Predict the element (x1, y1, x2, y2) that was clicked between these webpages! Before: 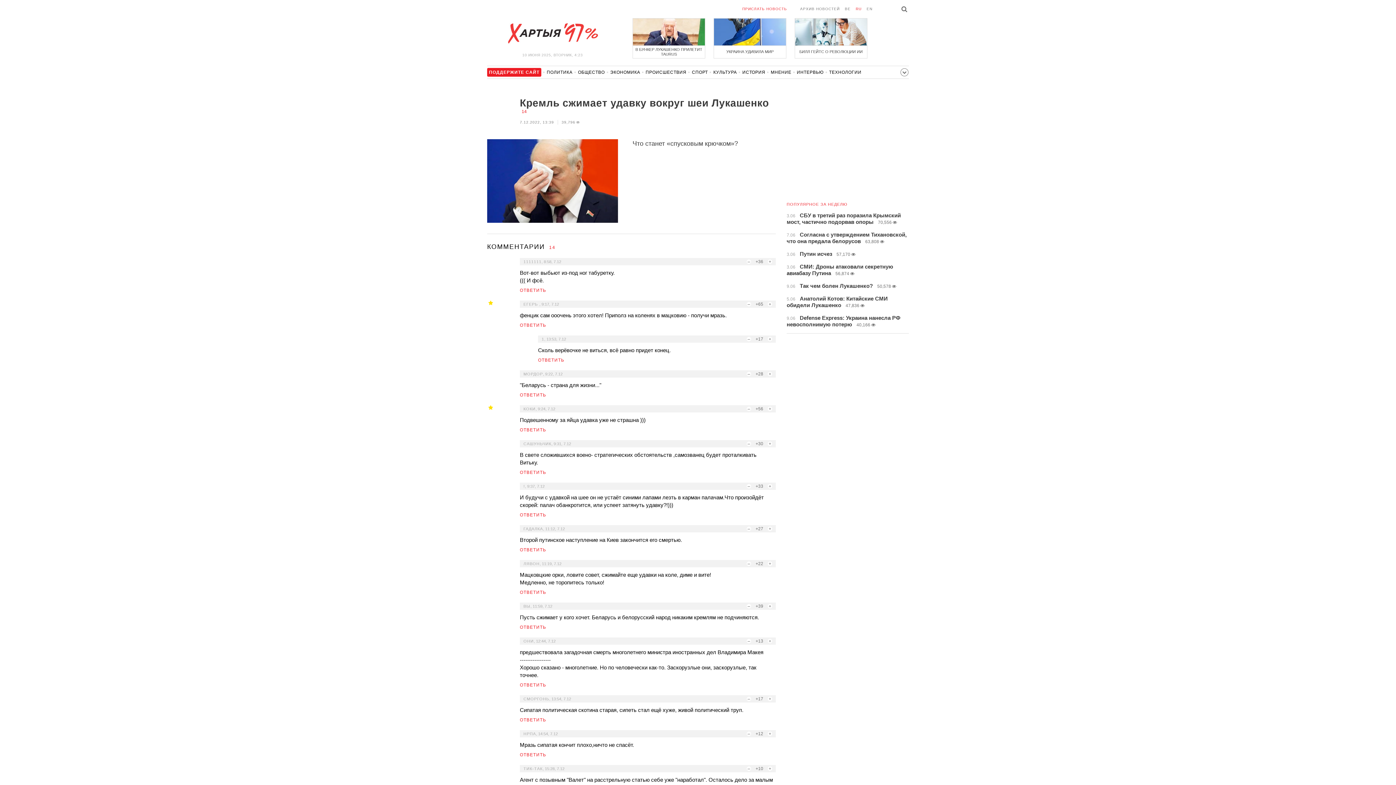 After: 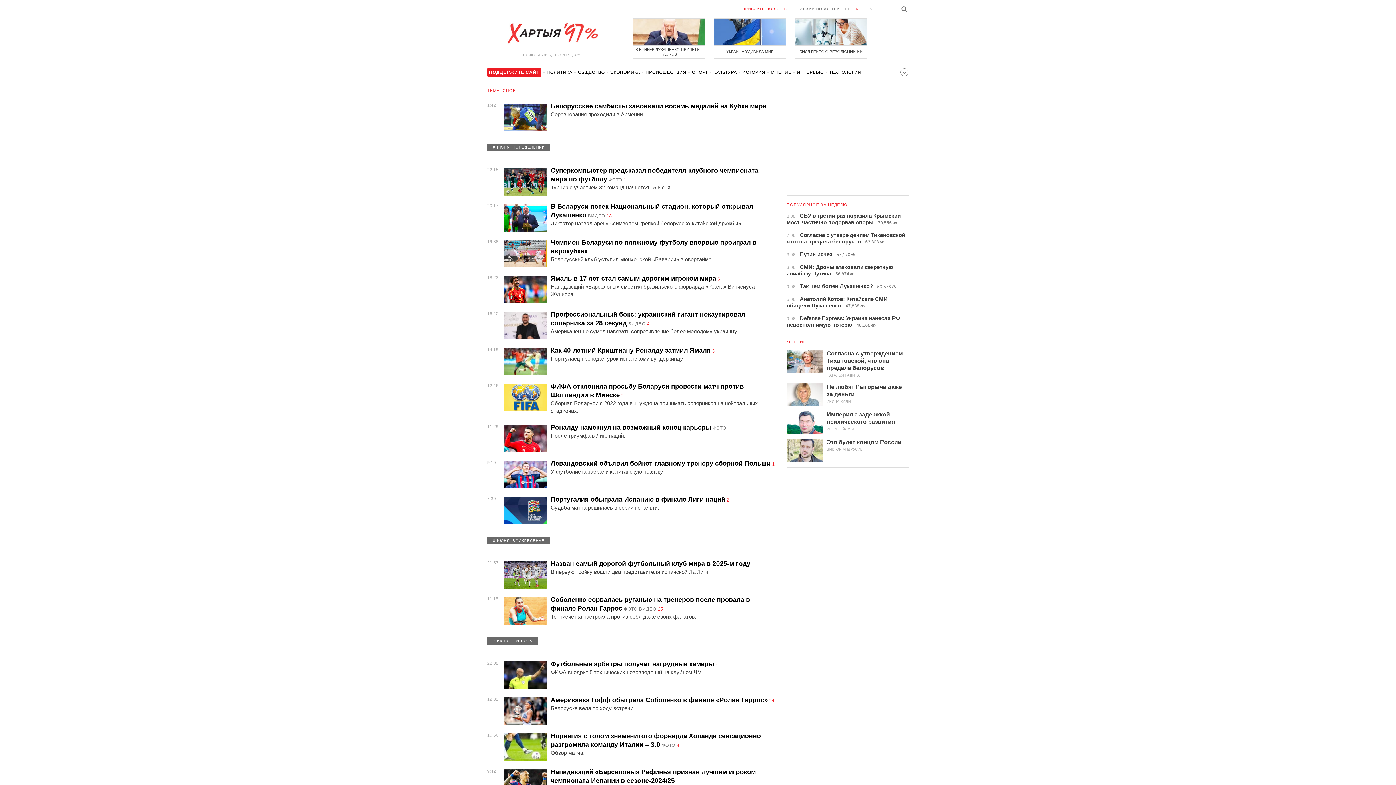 Action: label: СПОРТ bbox: (692, 69, 708, 78)